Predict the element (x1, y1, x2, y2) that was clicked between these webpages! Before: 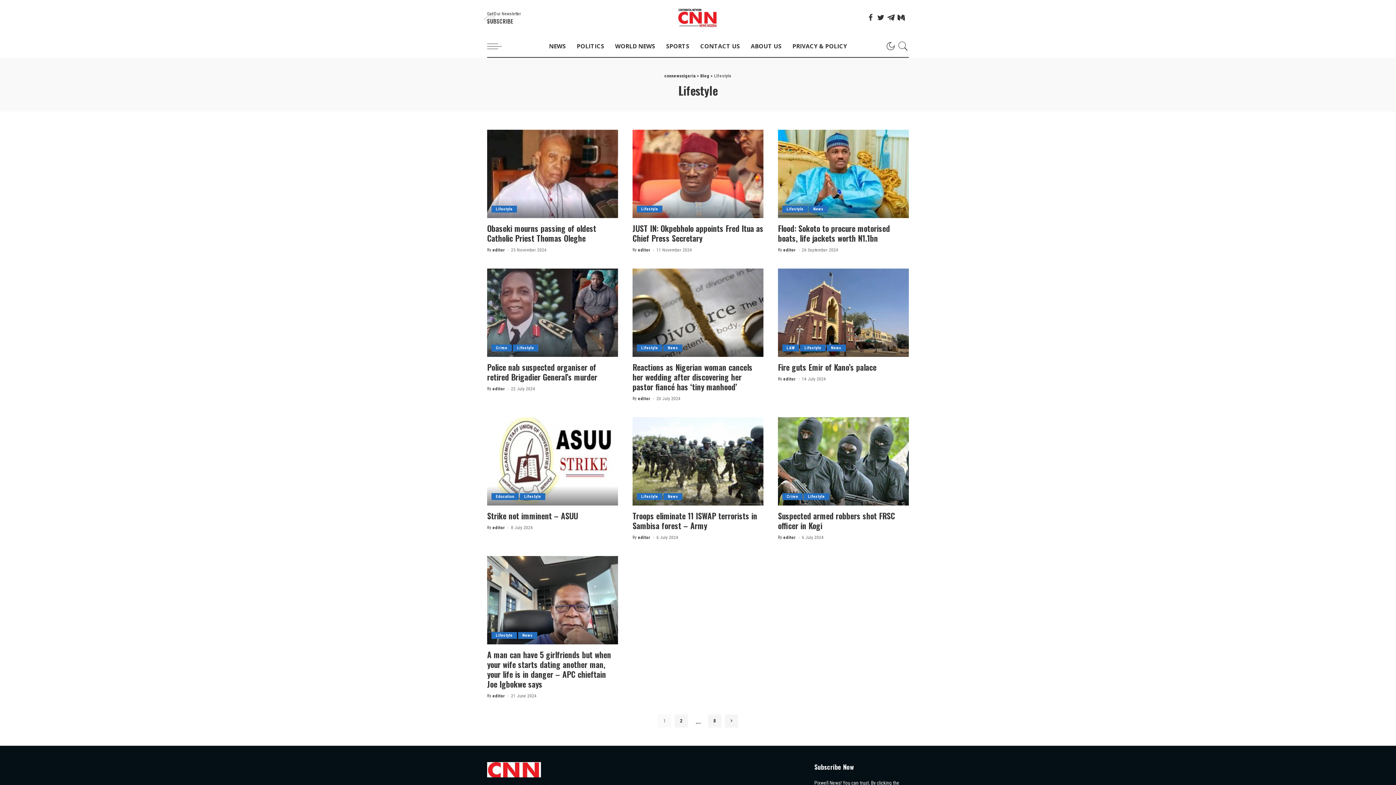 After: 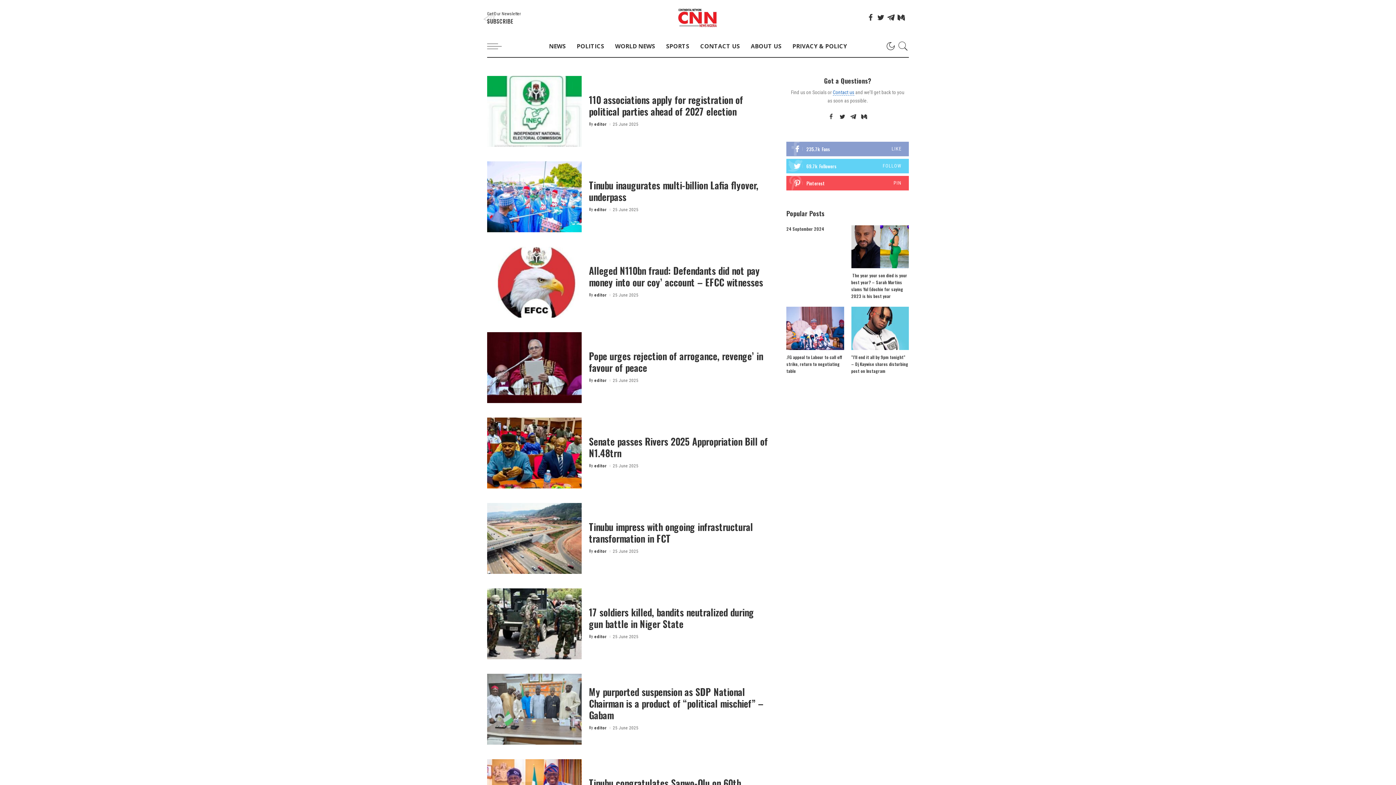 Action: bbox: (783, 535, 796, 540) label: editor